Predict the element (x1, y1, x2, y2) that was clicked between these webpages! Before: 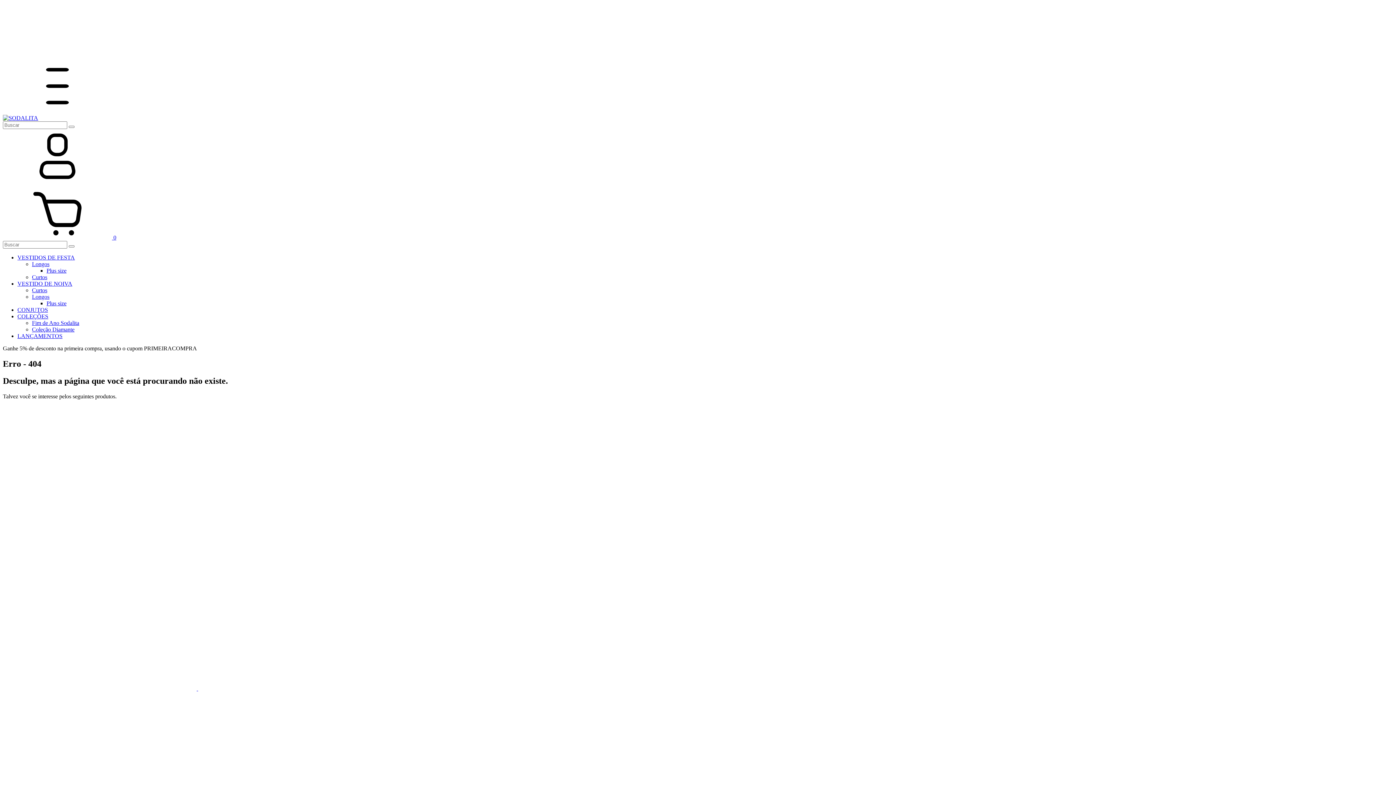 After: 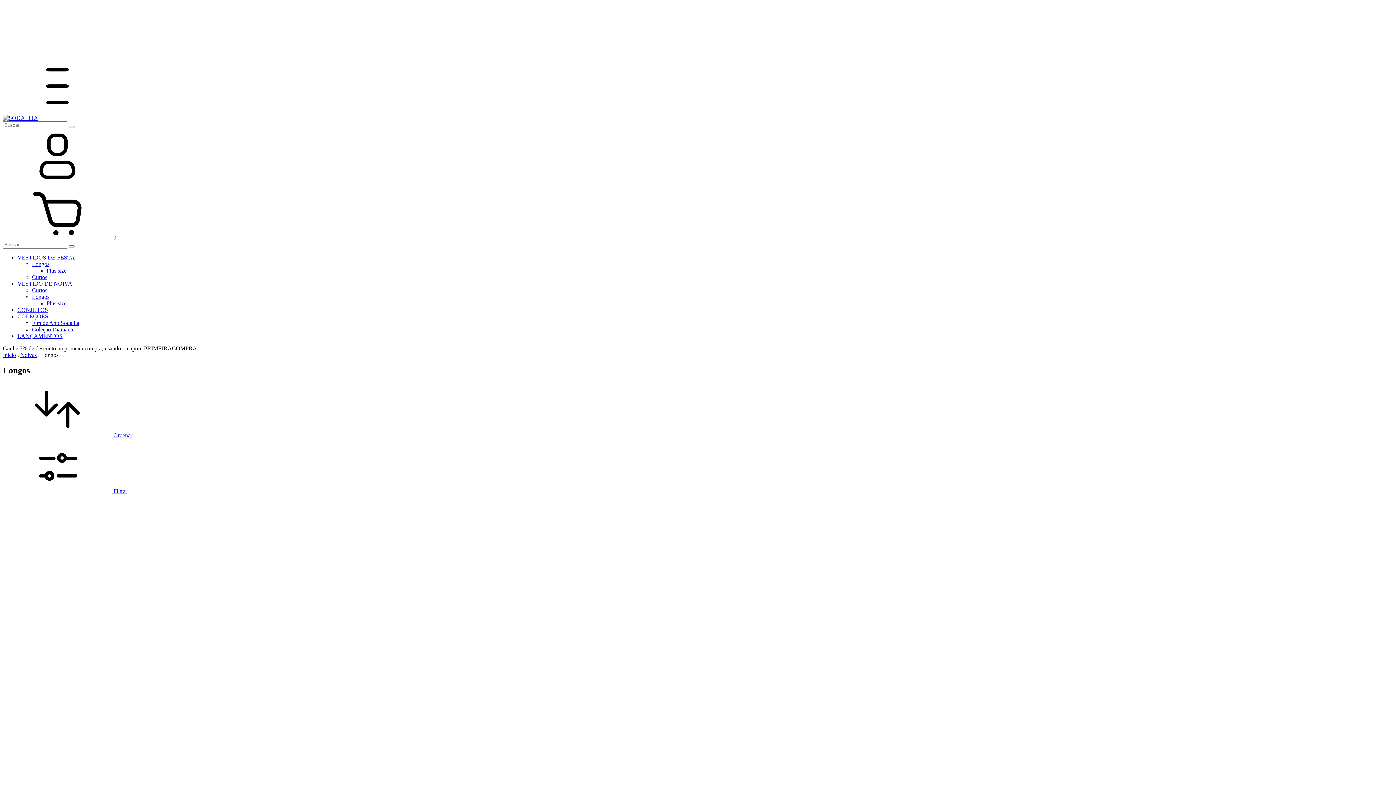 Action: bbox: (32, 293, 49, 300) label: Longos